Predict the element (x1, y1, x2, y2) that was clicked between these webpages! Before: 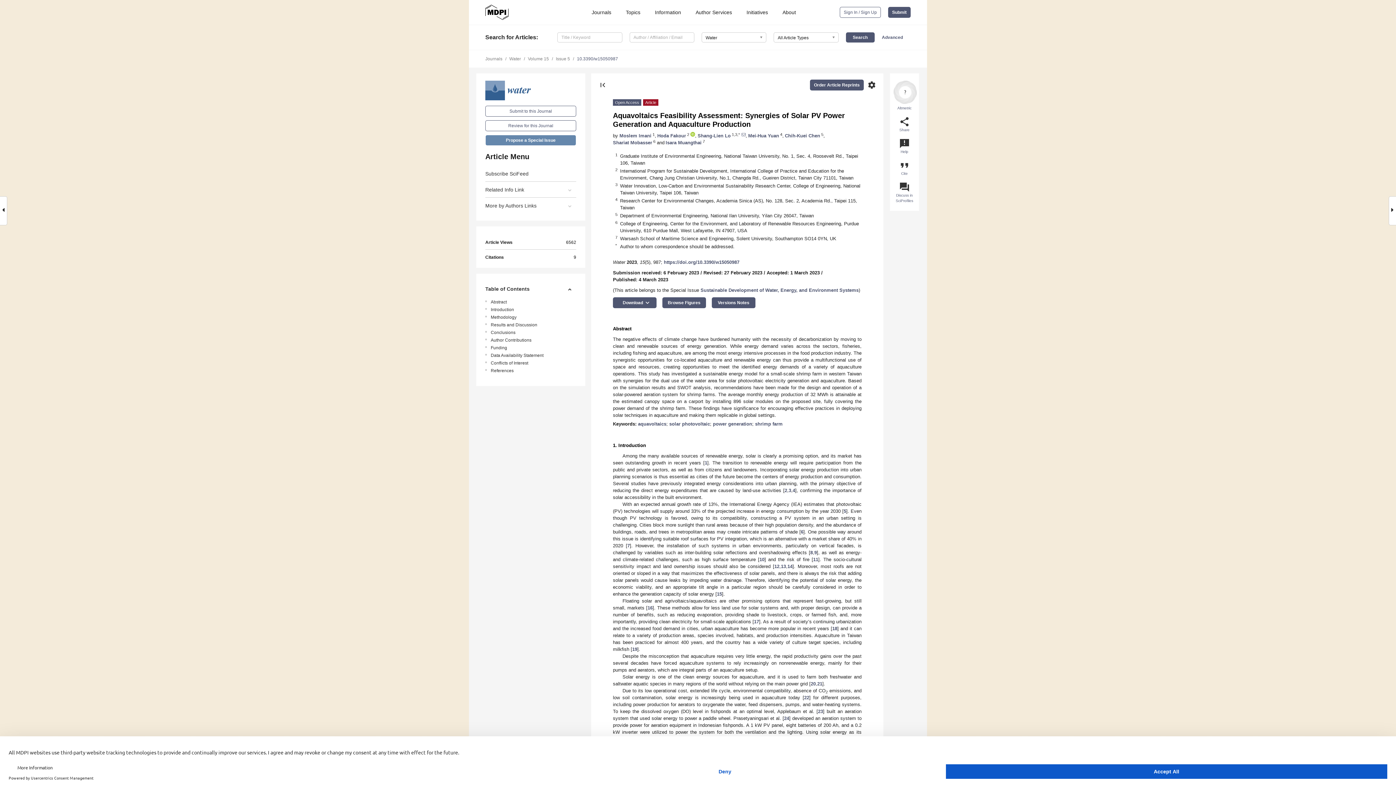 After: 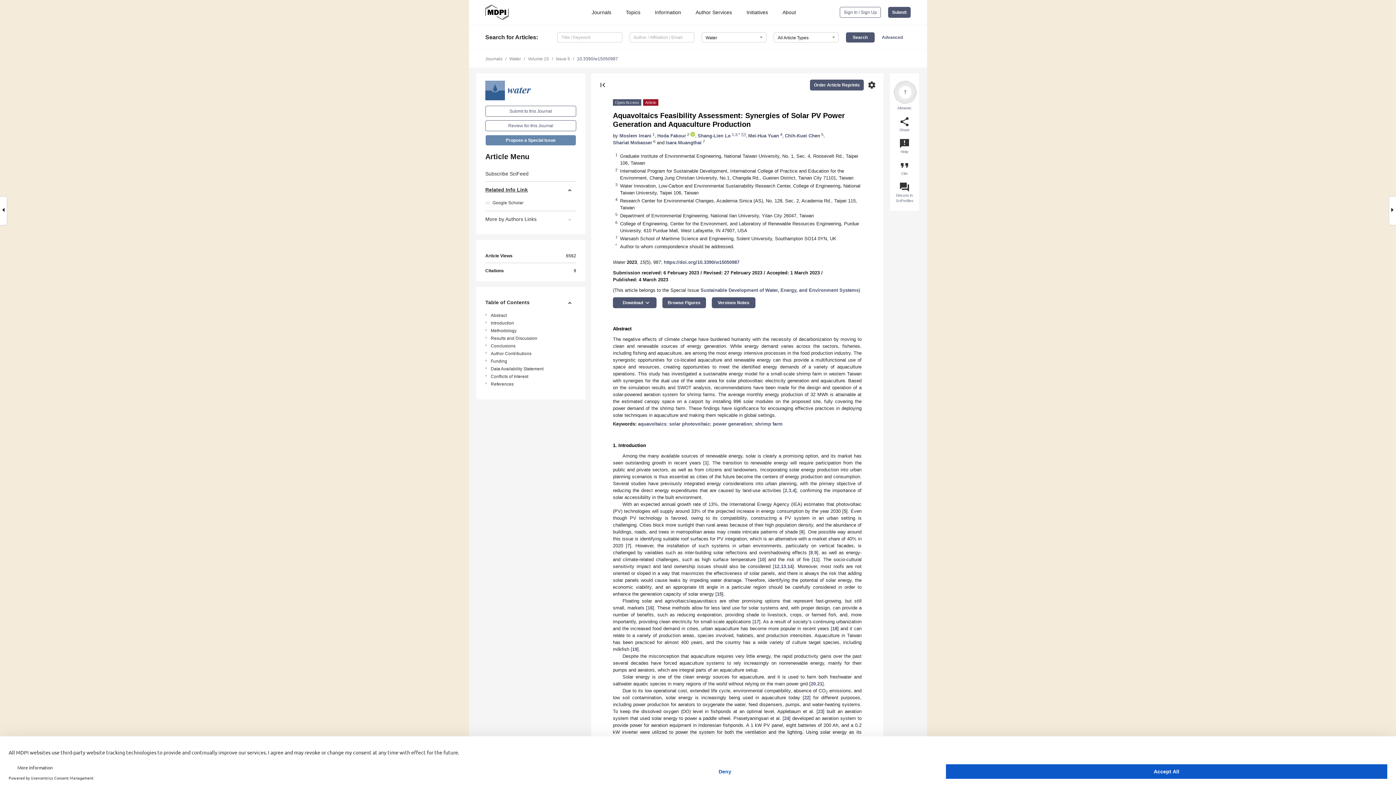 Action: label: Related Info Link bbox: (485, 181, 576, 197)